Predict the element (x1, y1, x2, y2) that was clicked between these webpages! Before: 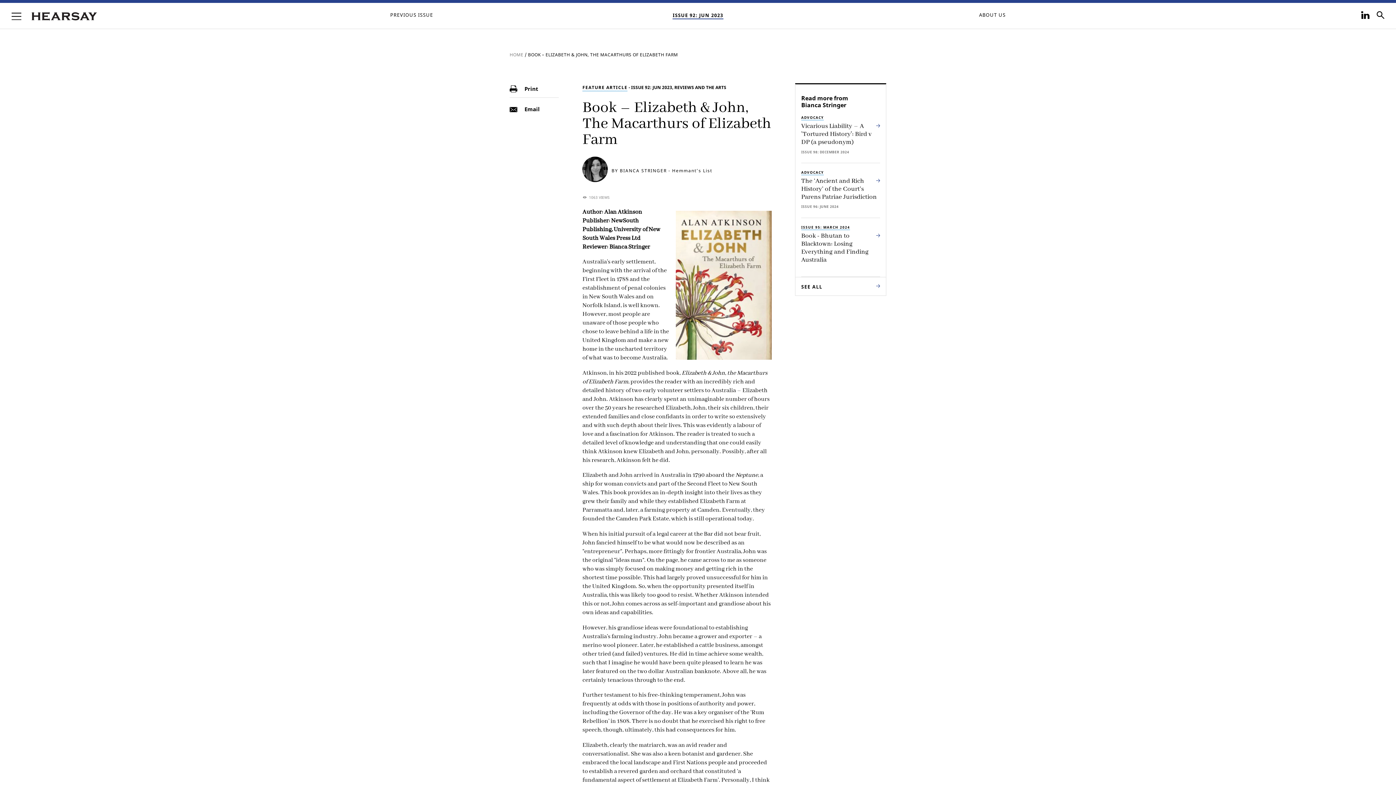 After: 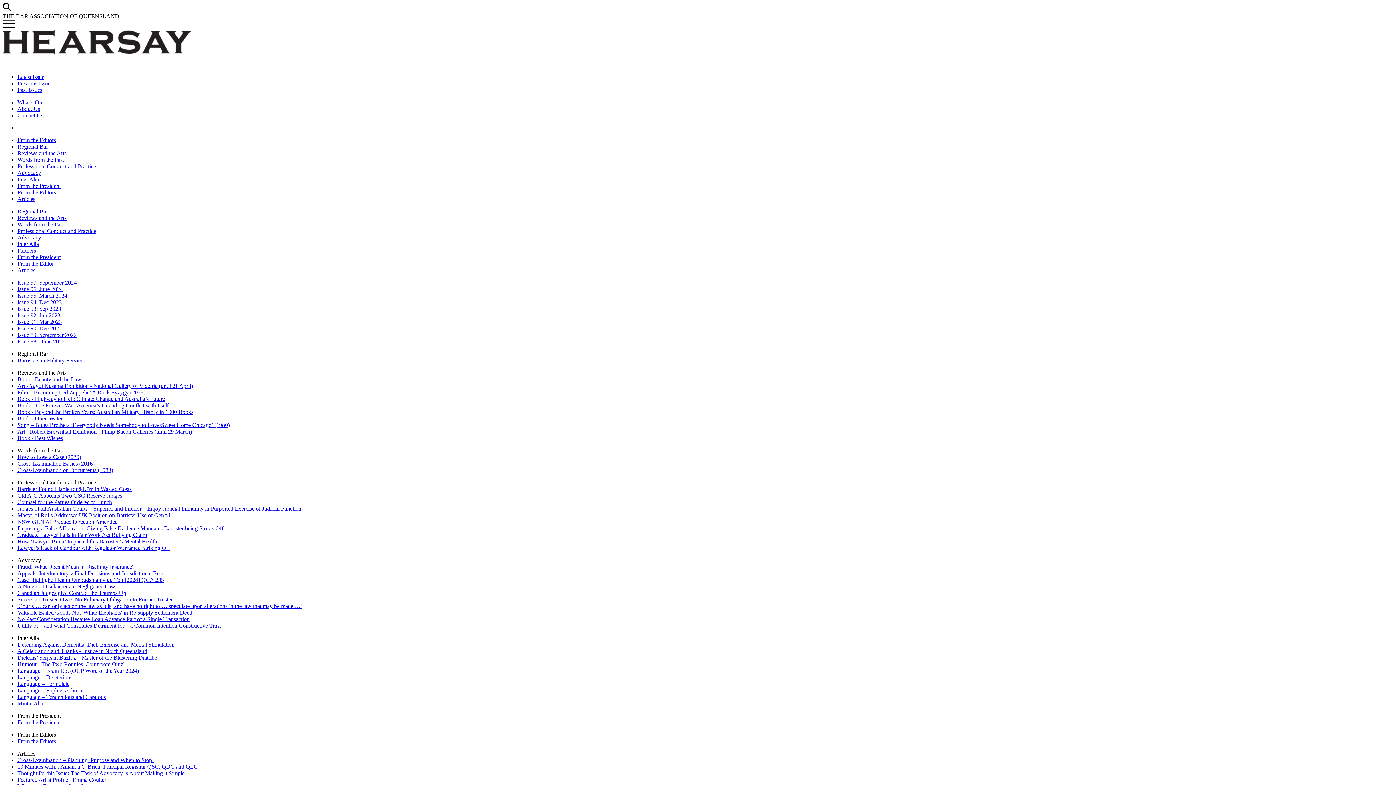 Action: bbox: (31, 14, 97, 22)